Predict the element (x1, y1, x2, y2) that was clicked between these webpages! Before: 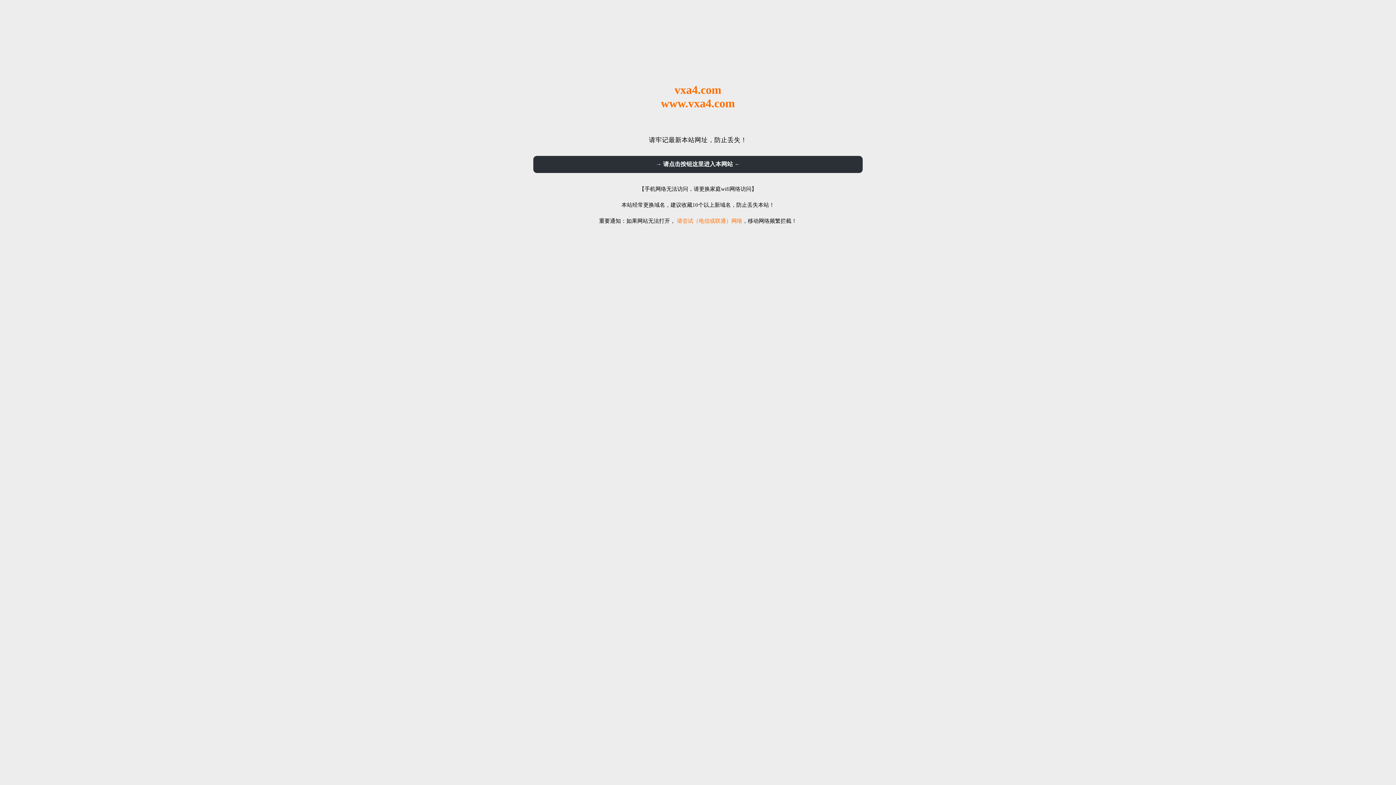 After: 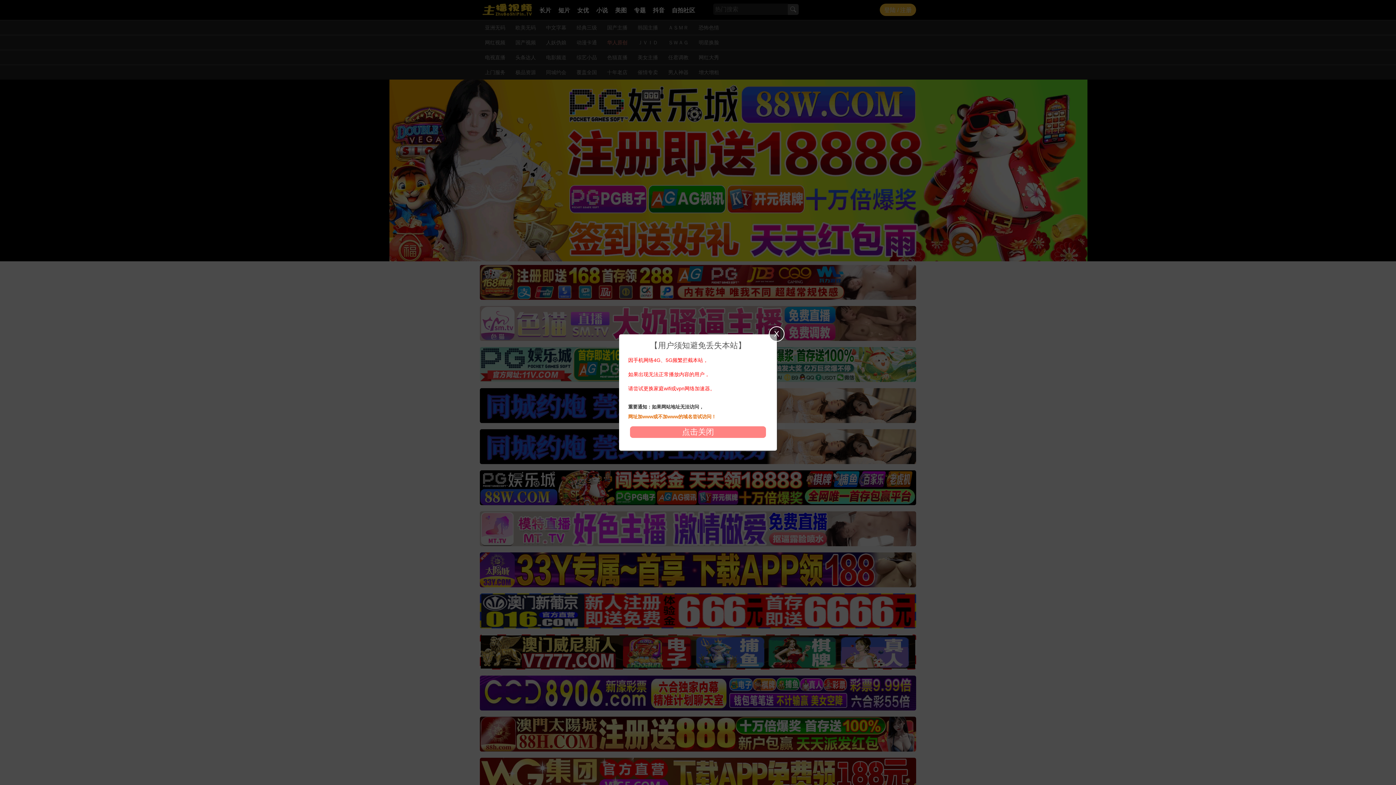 Action: bbox: (533, 156, 862, 173) label: → 请点击按钮这里进入本网站 ←